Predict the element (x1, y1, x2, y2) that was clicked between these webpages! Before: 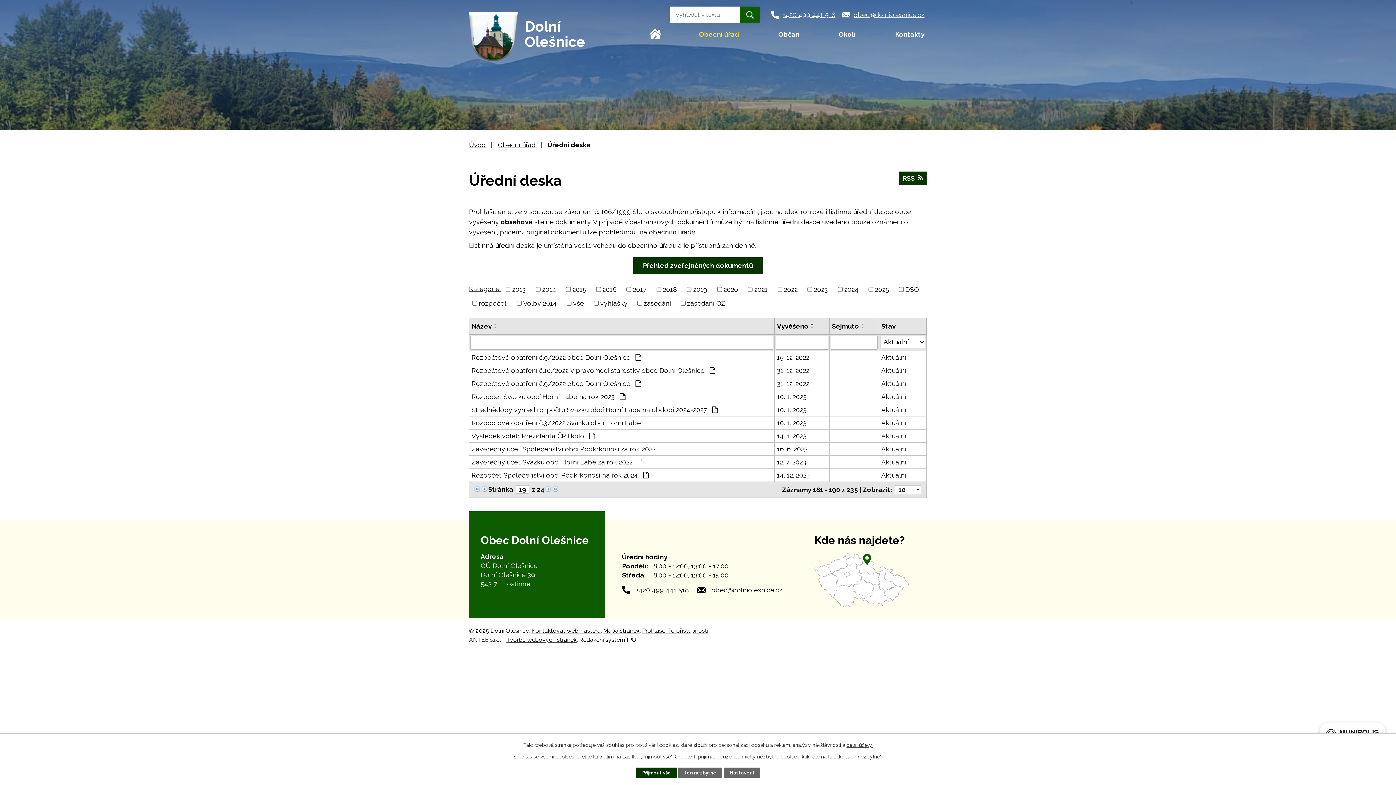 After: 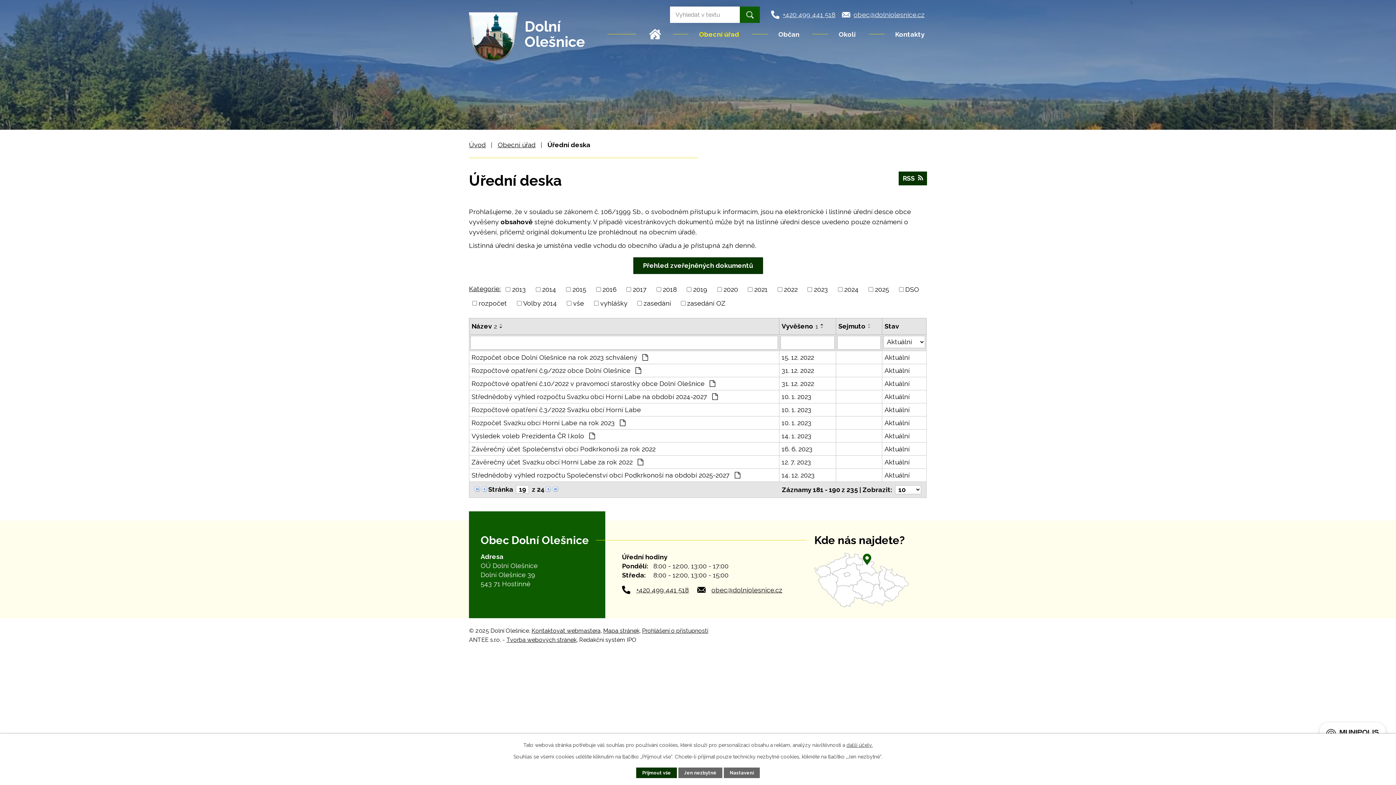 Action: bbox: (492, 326, 500, 328)